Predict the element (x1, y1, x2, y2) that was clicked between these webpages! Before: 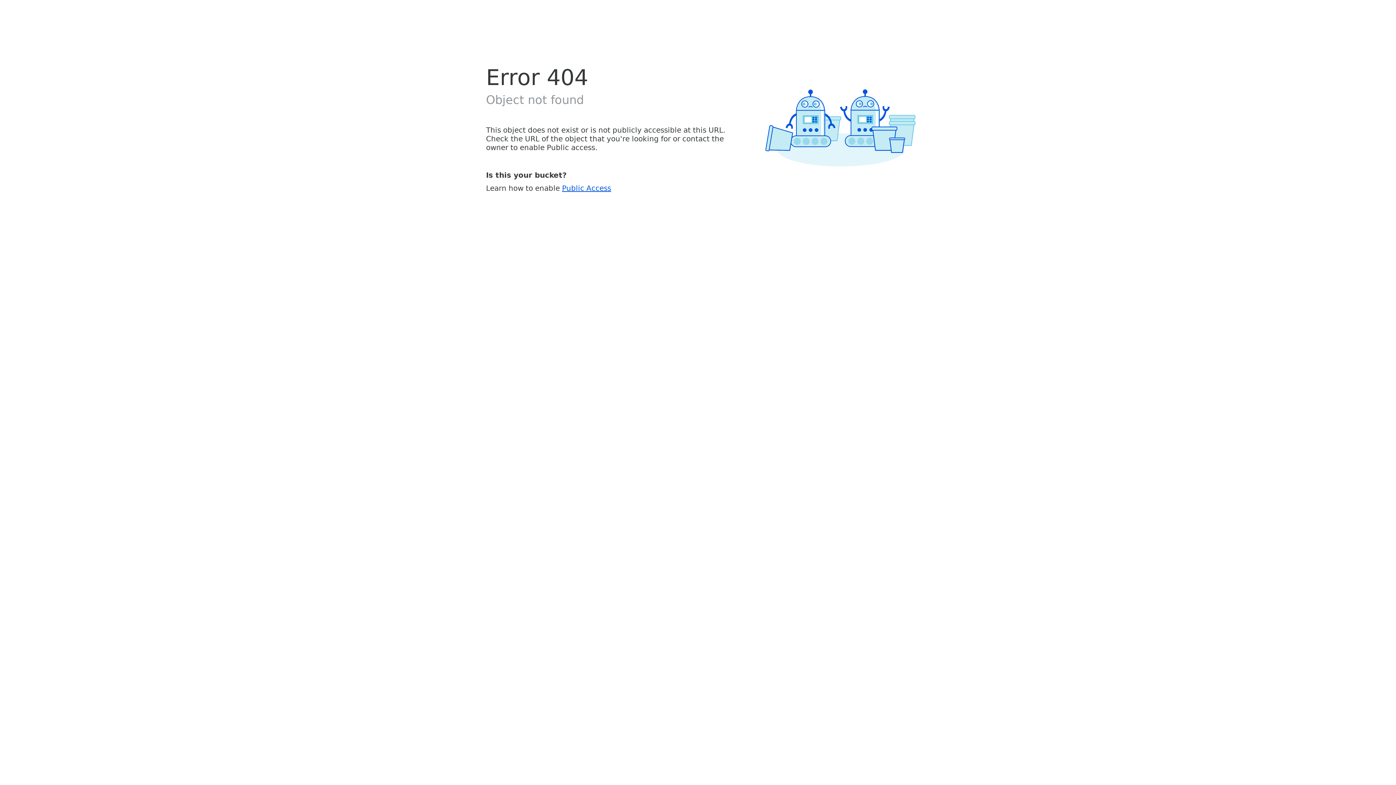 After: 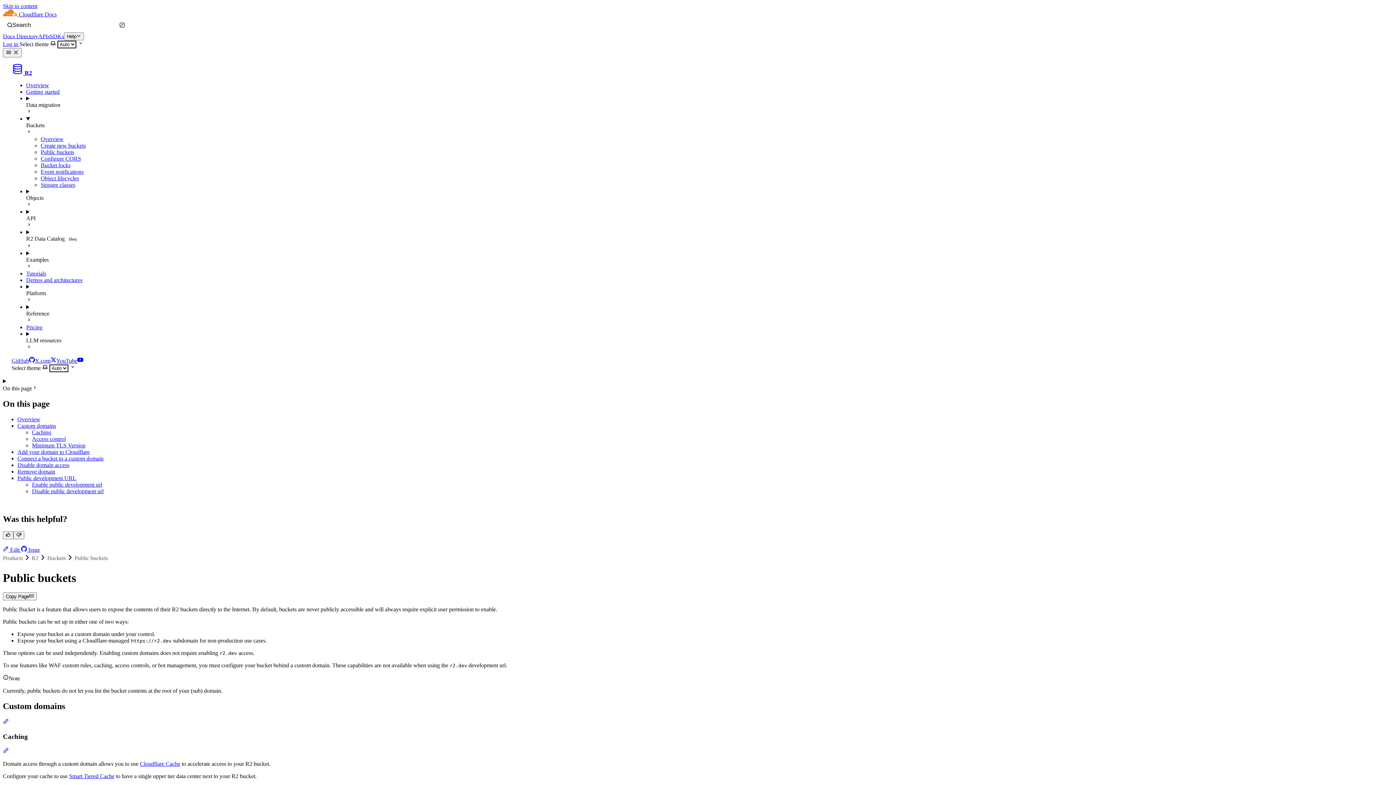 Action: bbox: (562, 183, 611, 192) label: Public Access